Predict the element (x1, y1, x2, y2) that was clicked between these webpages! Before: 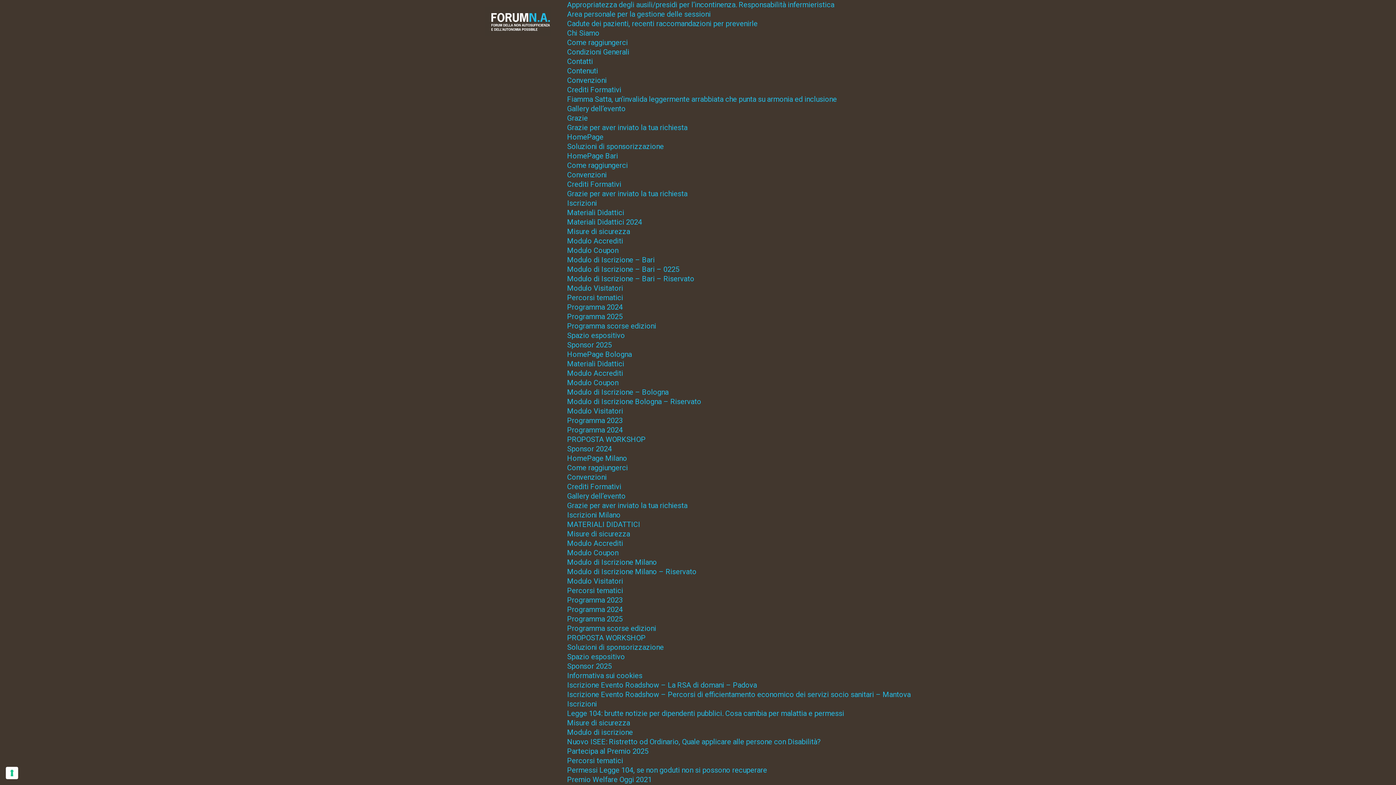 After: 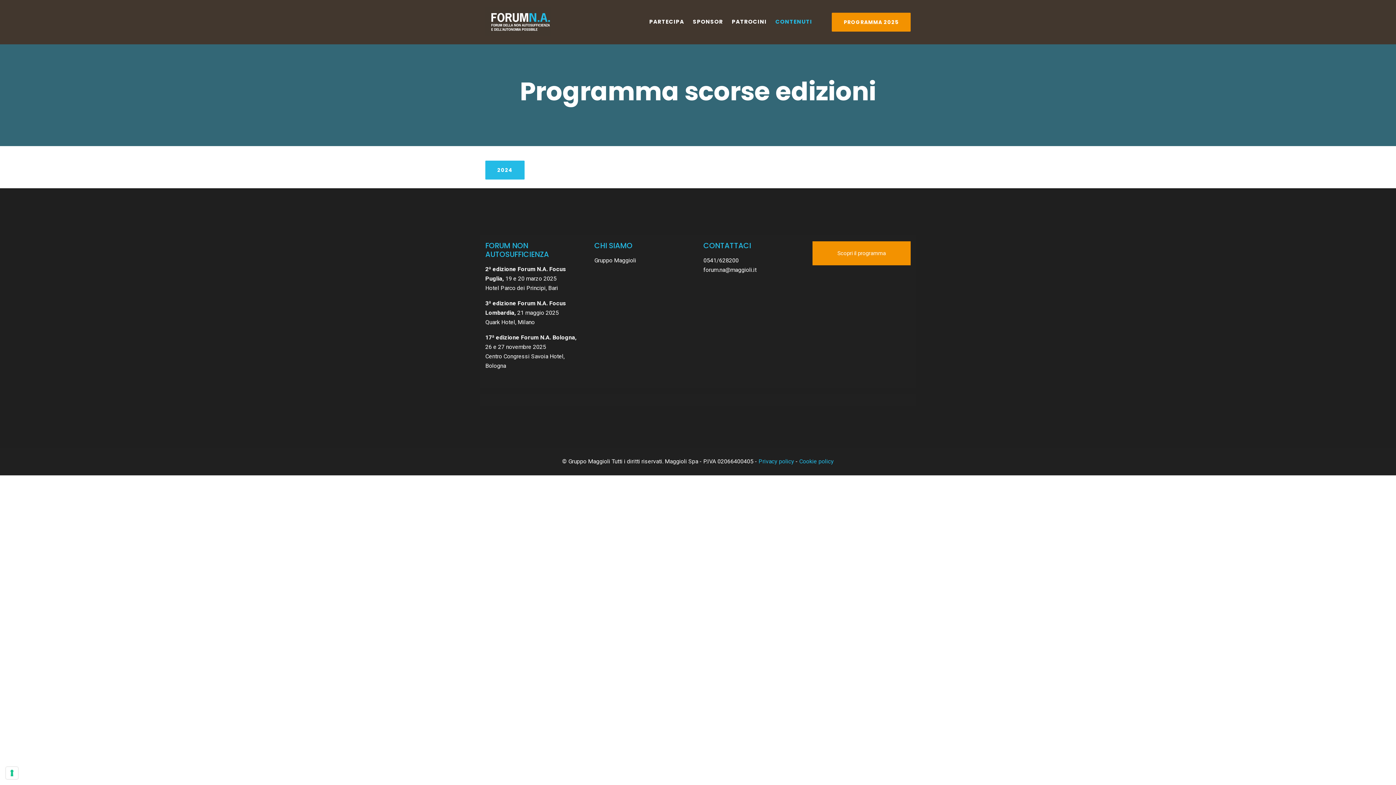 Action: label: Programma scorse edizioni bbox: (567, 321, 656, 330)